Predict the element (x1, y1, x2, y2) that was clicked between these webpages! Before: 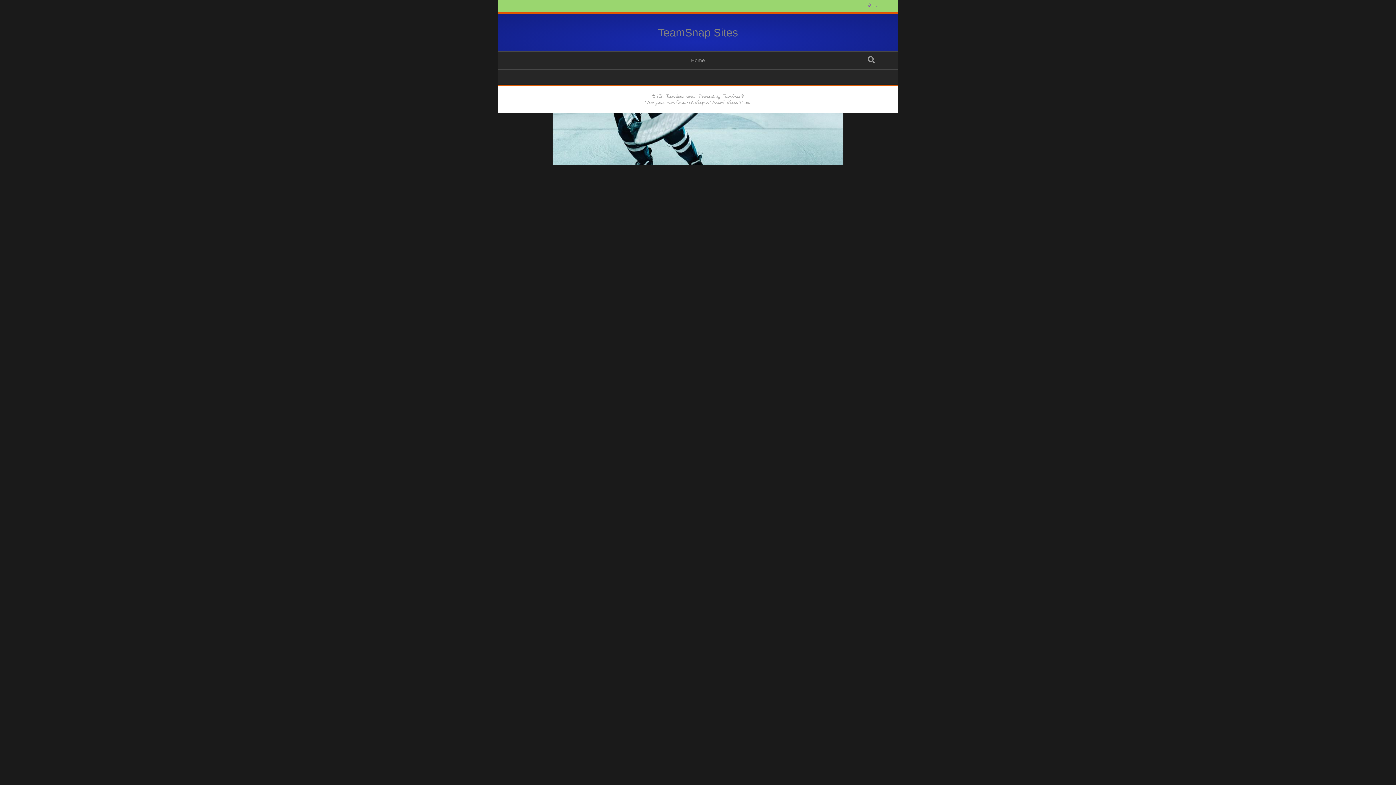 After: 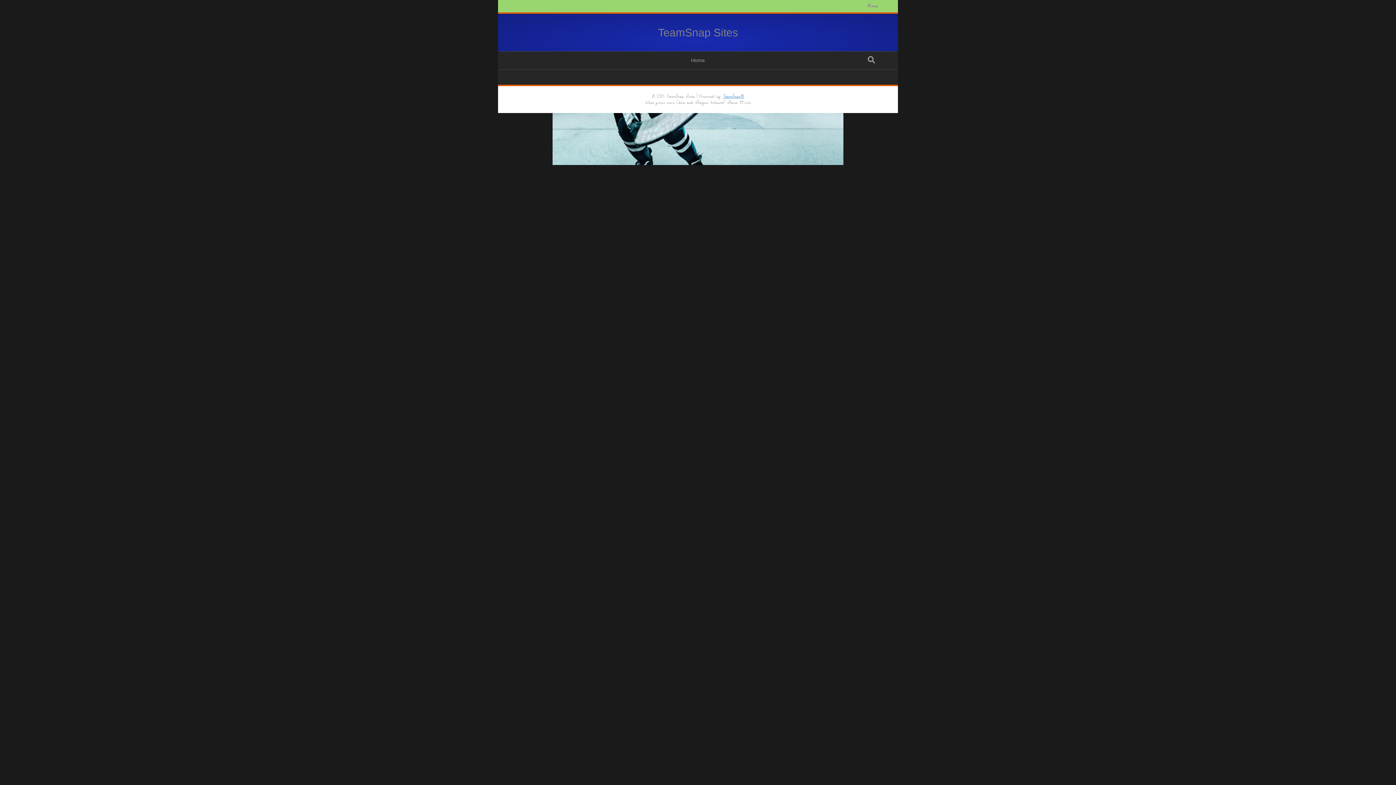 Action: bbox: (723, 92, 744, 100) label: TeamSnap®